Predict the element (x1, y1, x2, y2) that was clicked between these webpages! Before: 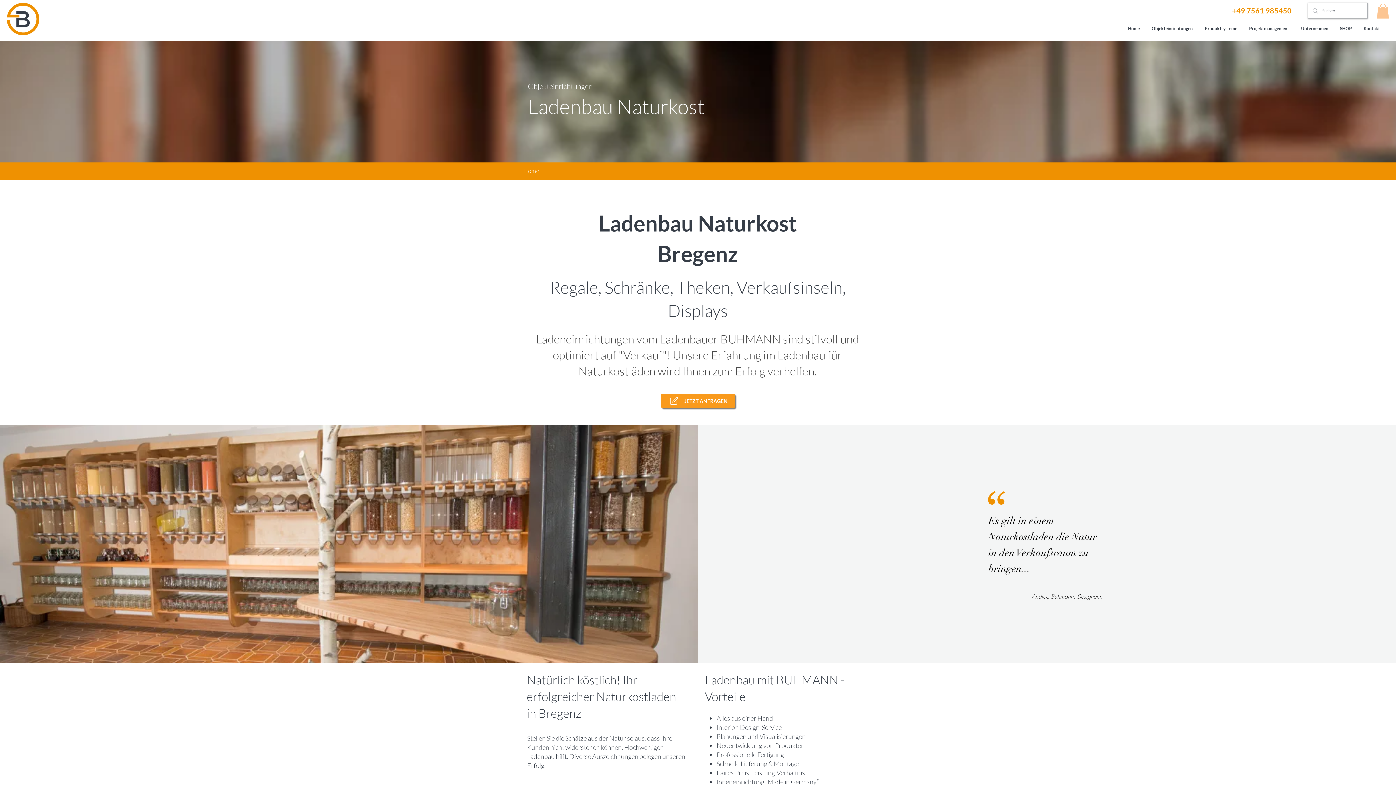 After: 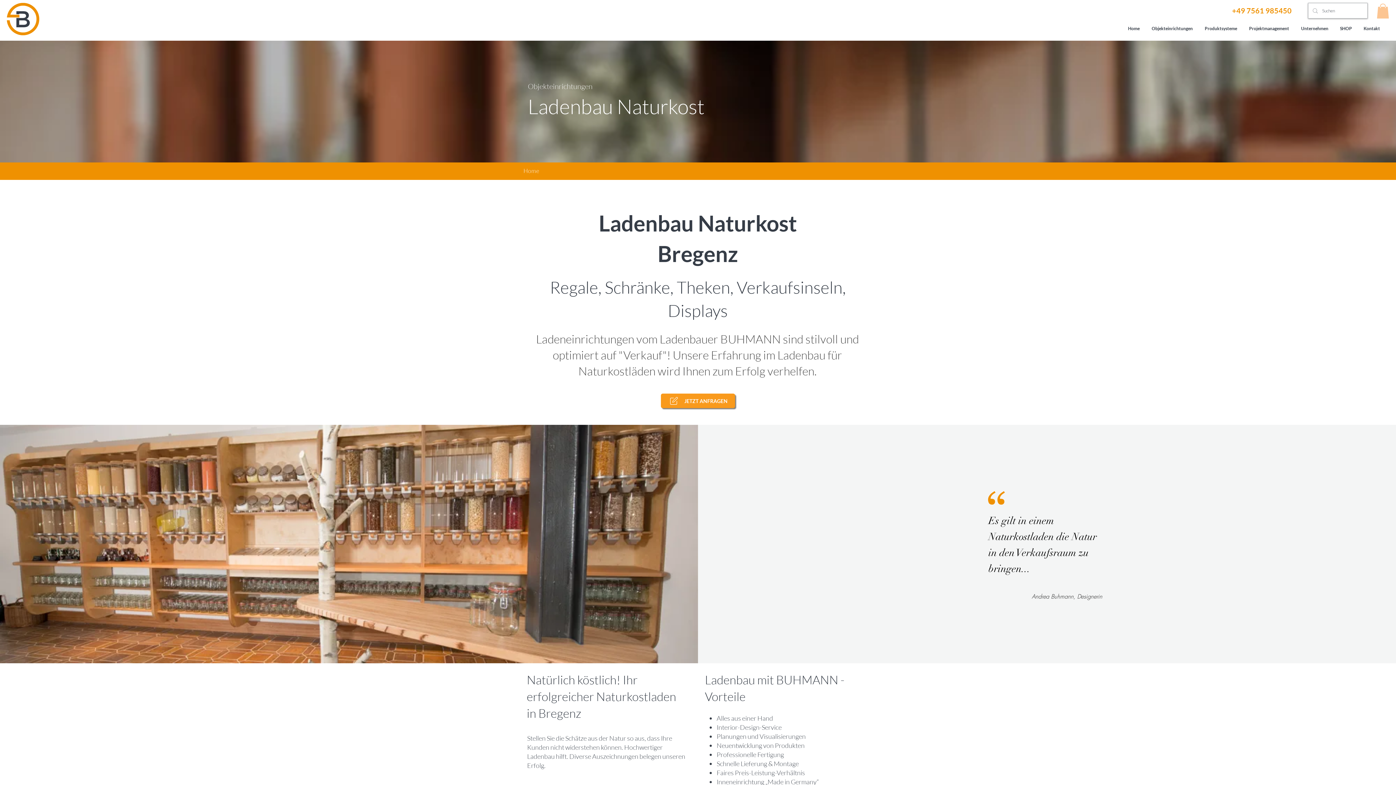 Action: bbox: (1377, 3, 1389, 18)